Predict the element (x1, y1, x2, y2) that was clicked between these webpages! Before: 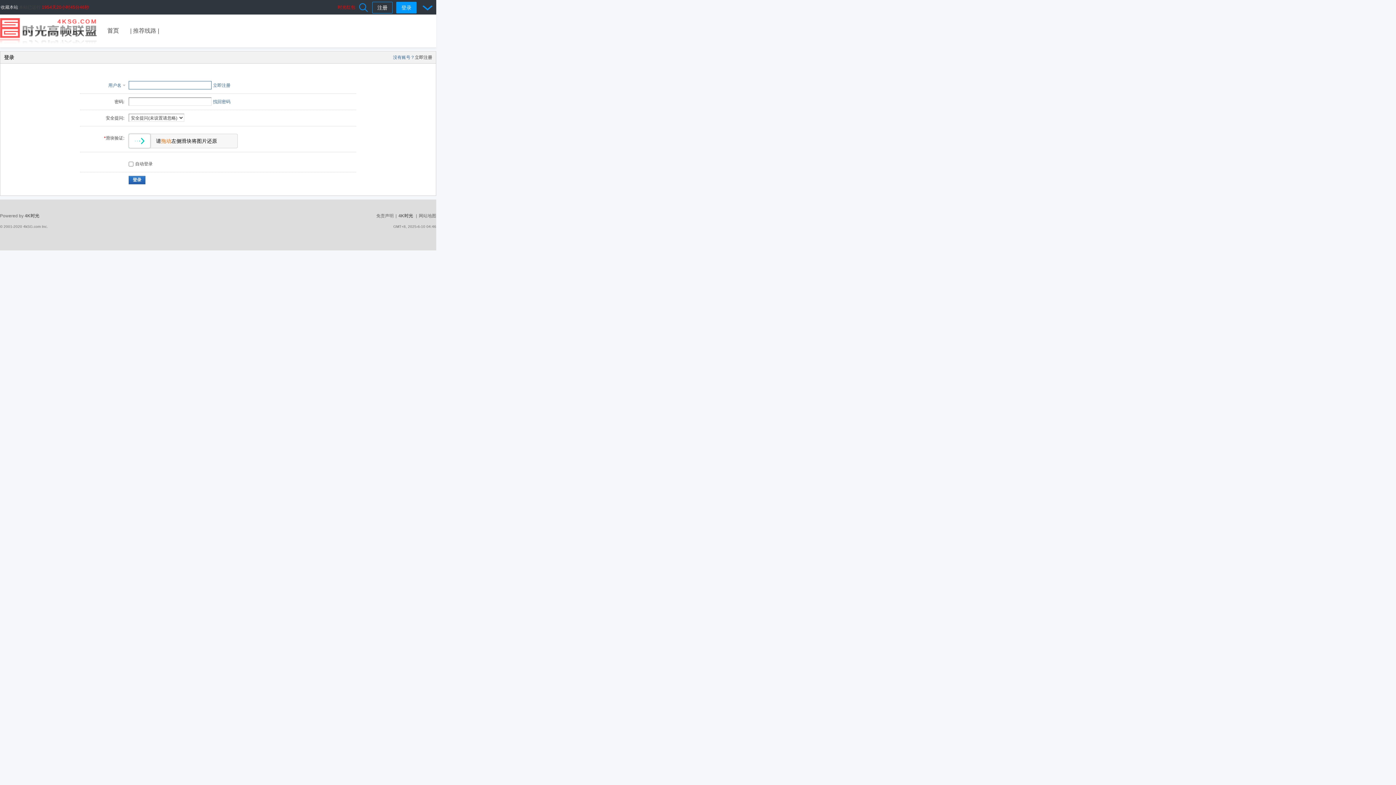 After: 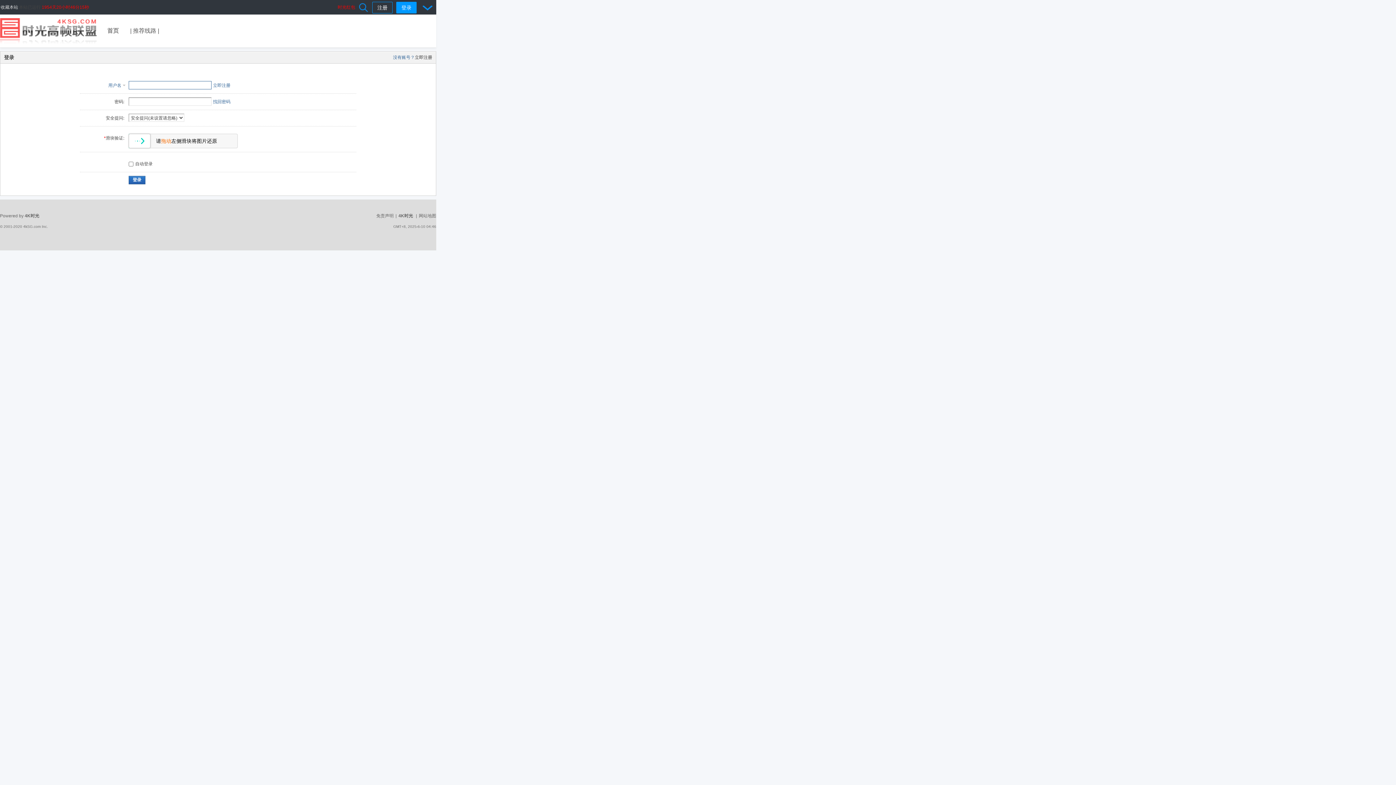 Action: label: 时光红包  bbox: (337, 0, 356, 10)